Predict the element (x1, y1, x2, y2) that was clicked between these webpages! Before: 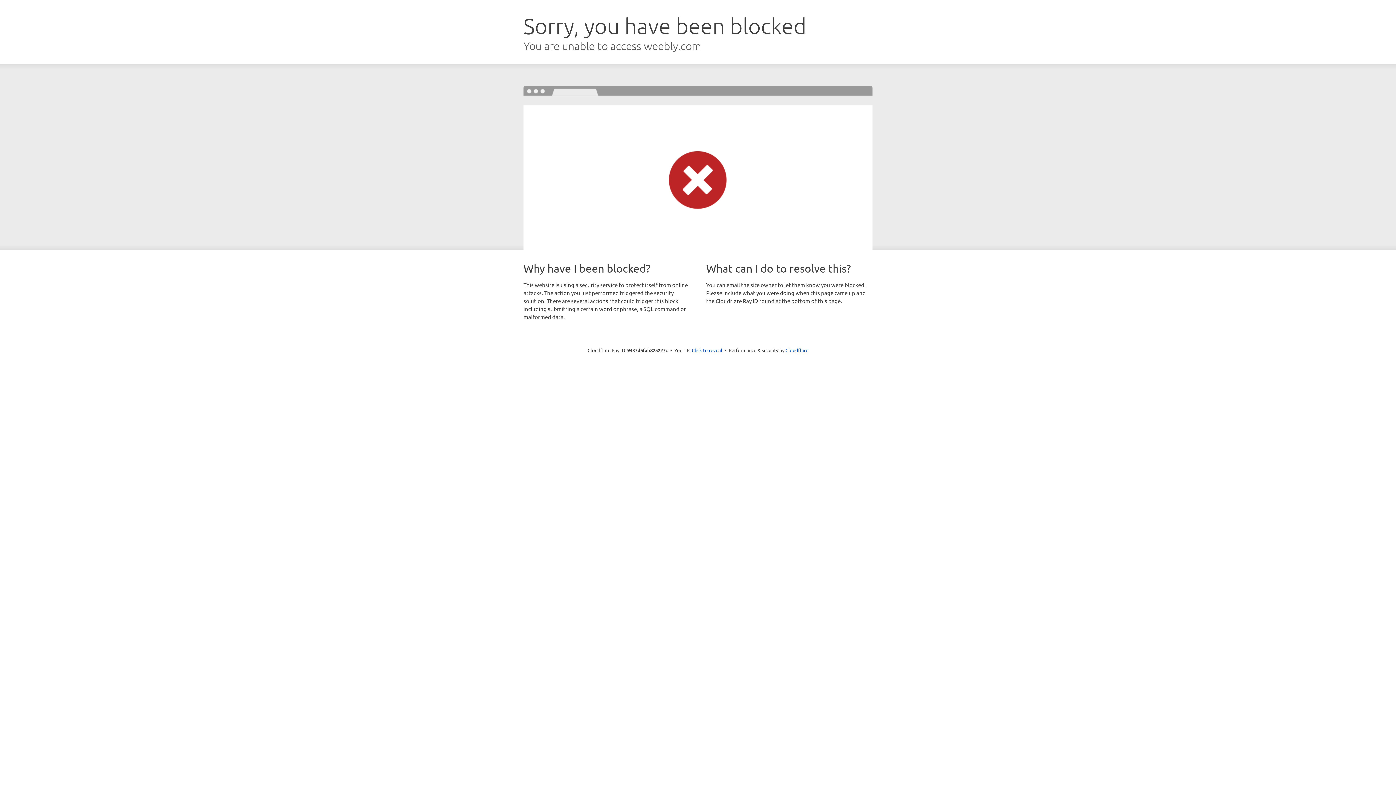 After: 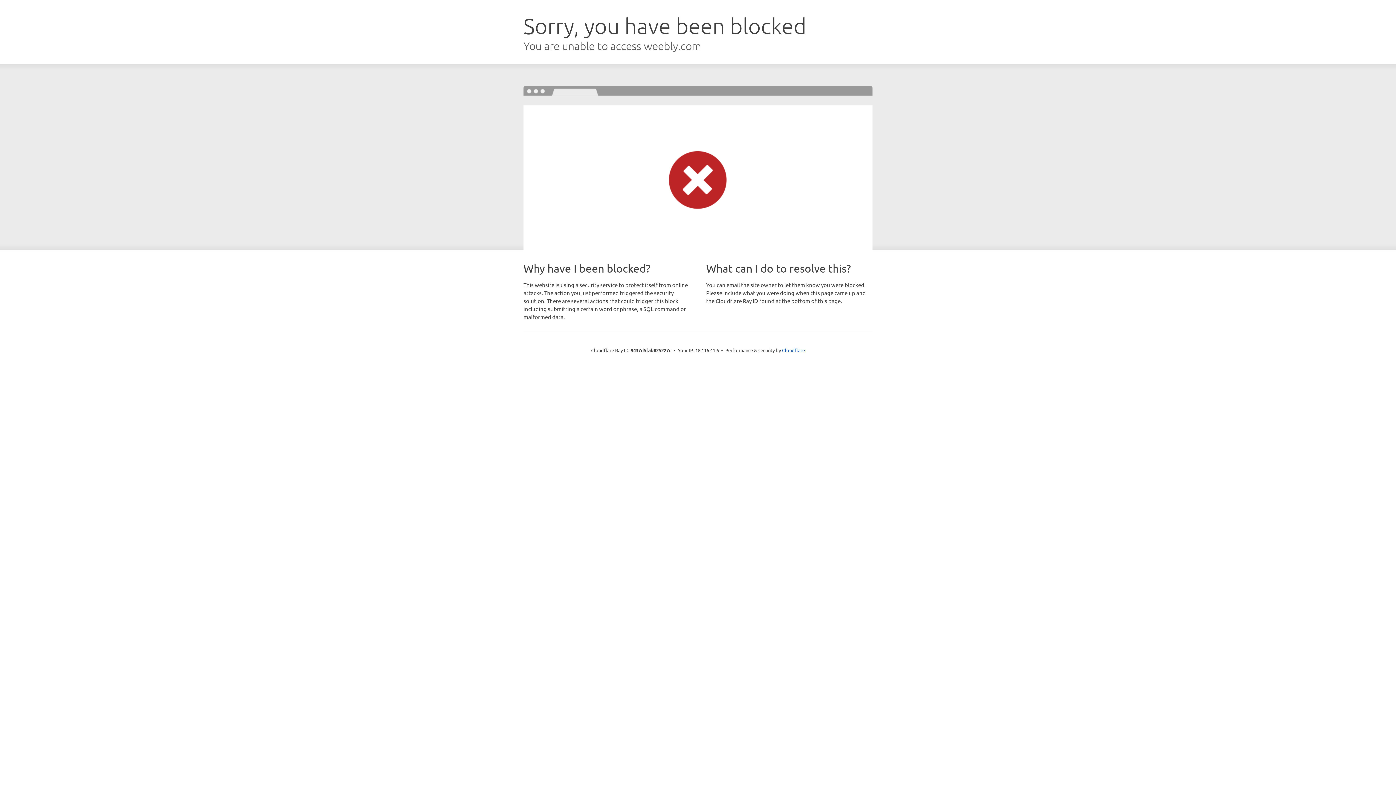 Action: bbox: (692, 346, 722, 353) label: Click to reveal